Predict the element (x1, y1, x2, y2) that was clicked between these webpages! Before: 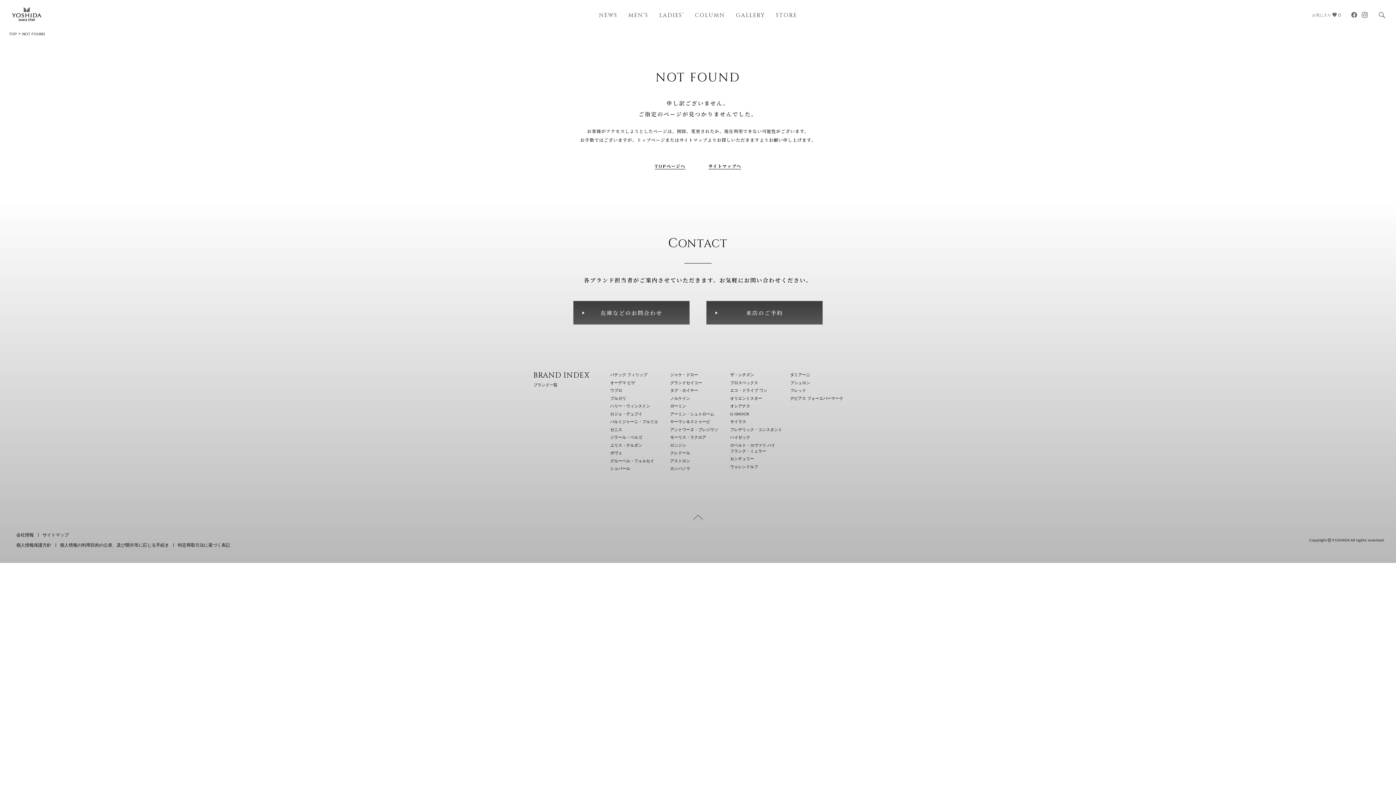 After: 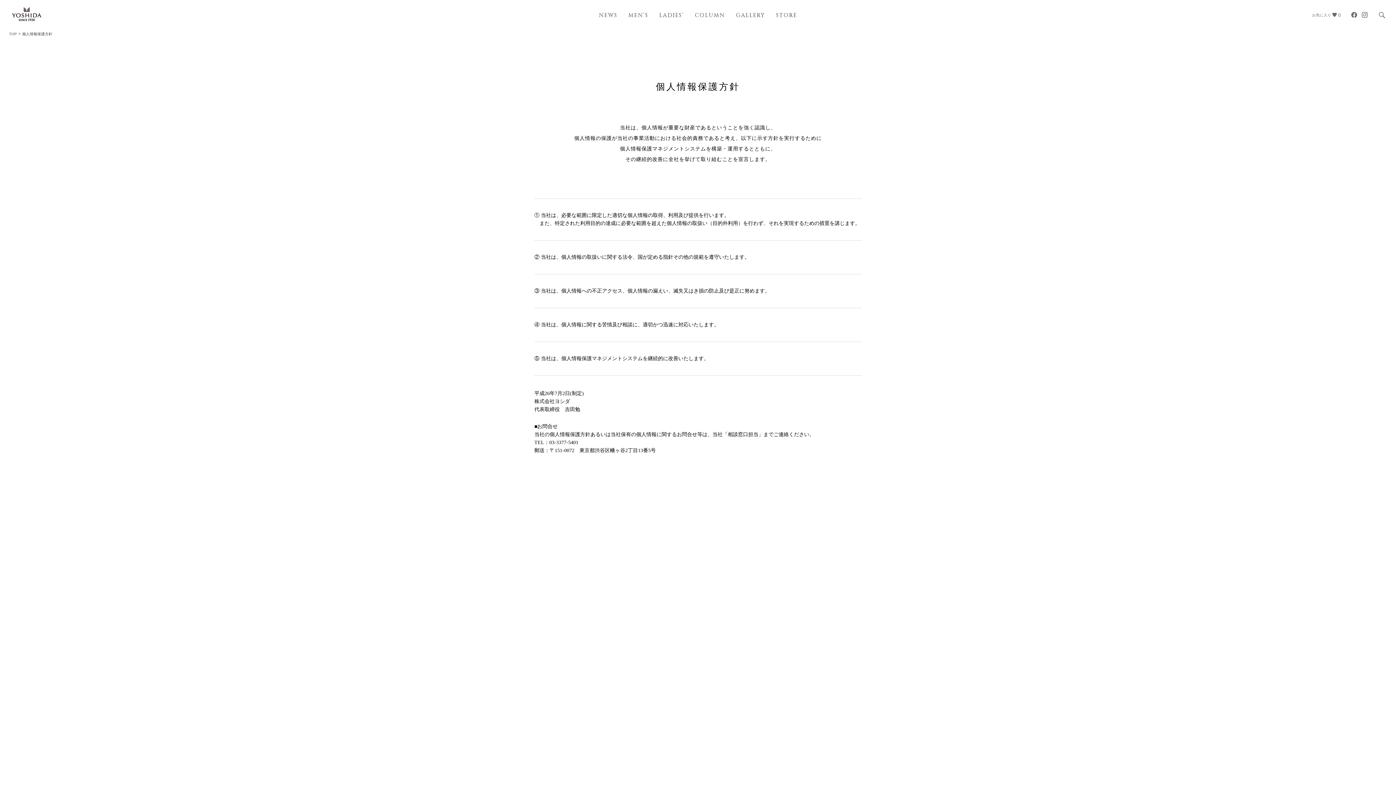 Action: label: 個人情報保護方針 bbox: (16, 542, 51, 547)